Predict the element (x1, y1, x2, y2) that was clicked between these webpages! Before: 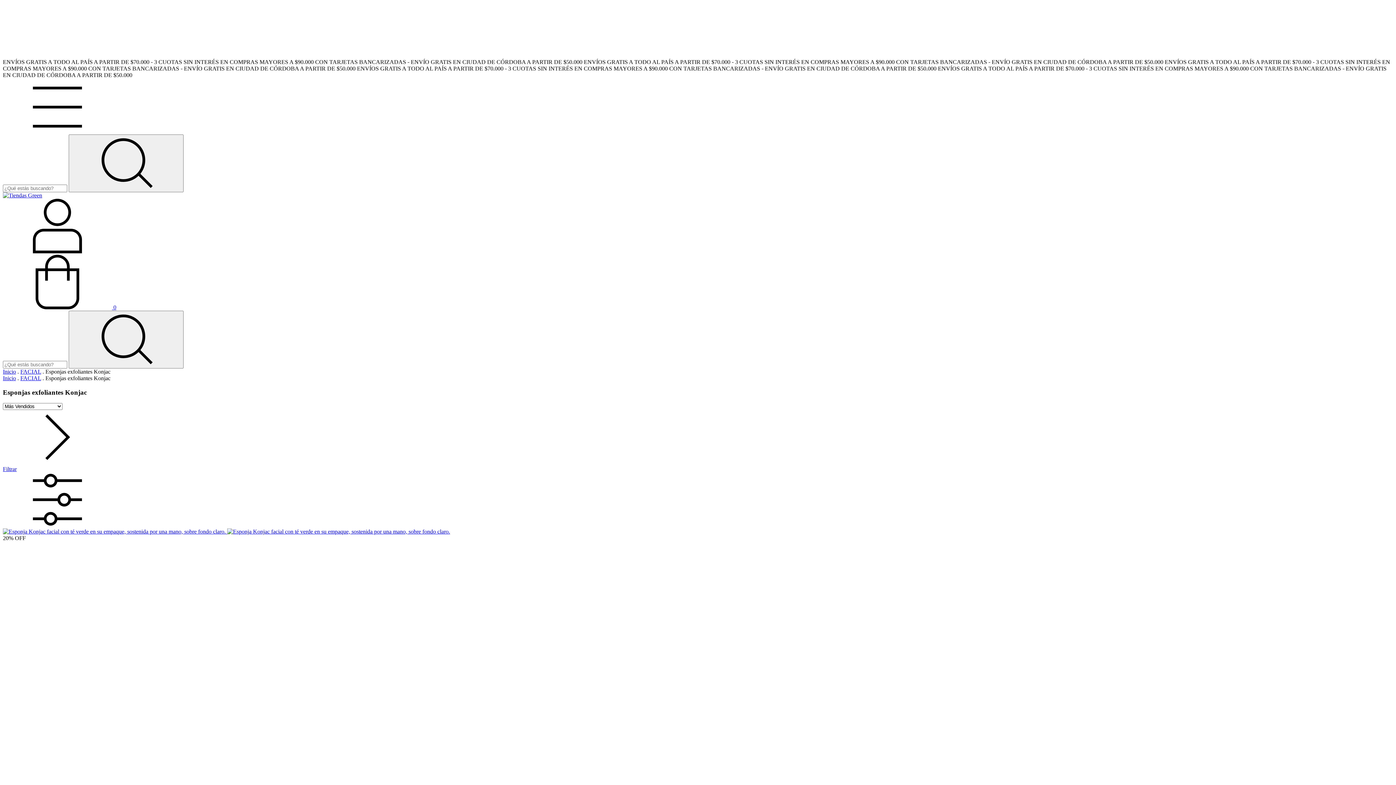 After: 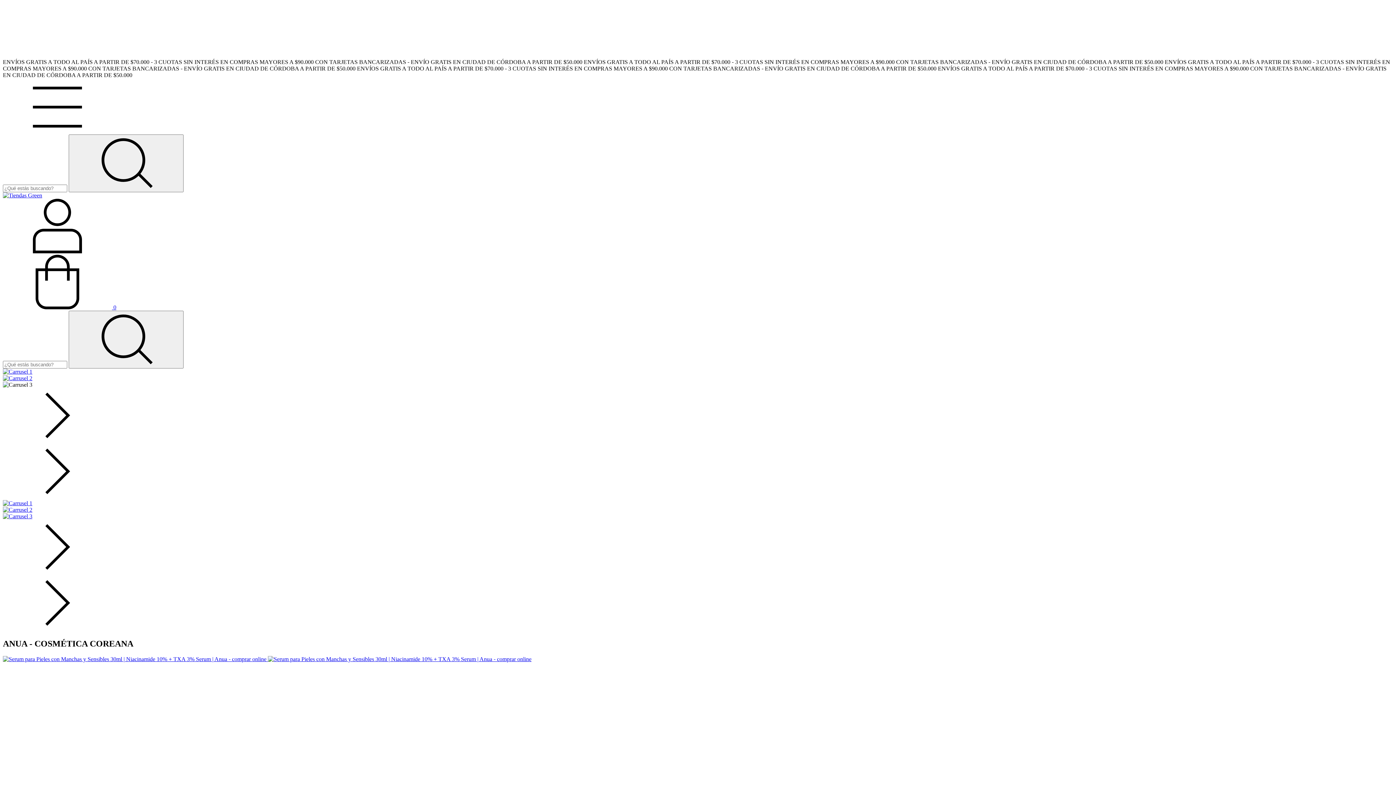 Action: label: Inicio bbox: (2, 375, 16, 381)